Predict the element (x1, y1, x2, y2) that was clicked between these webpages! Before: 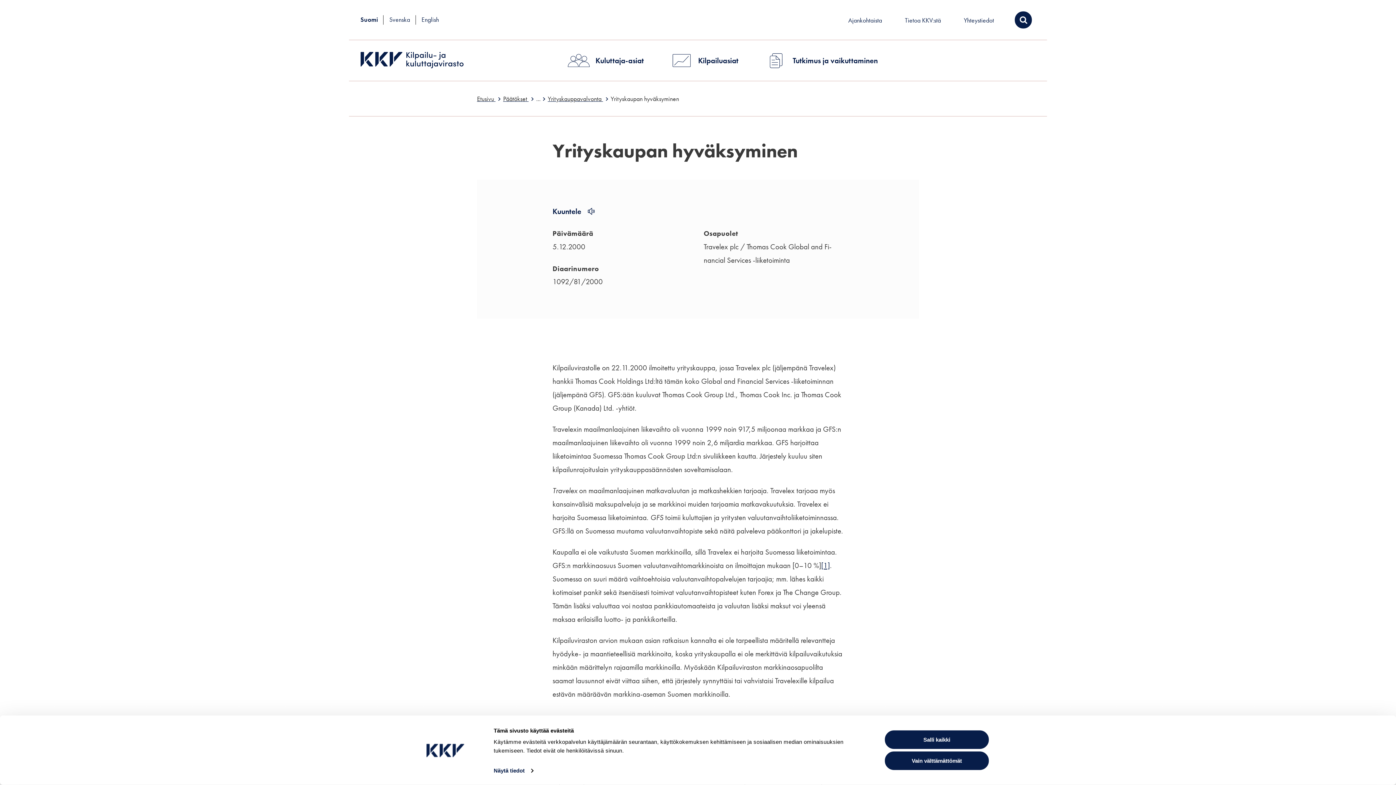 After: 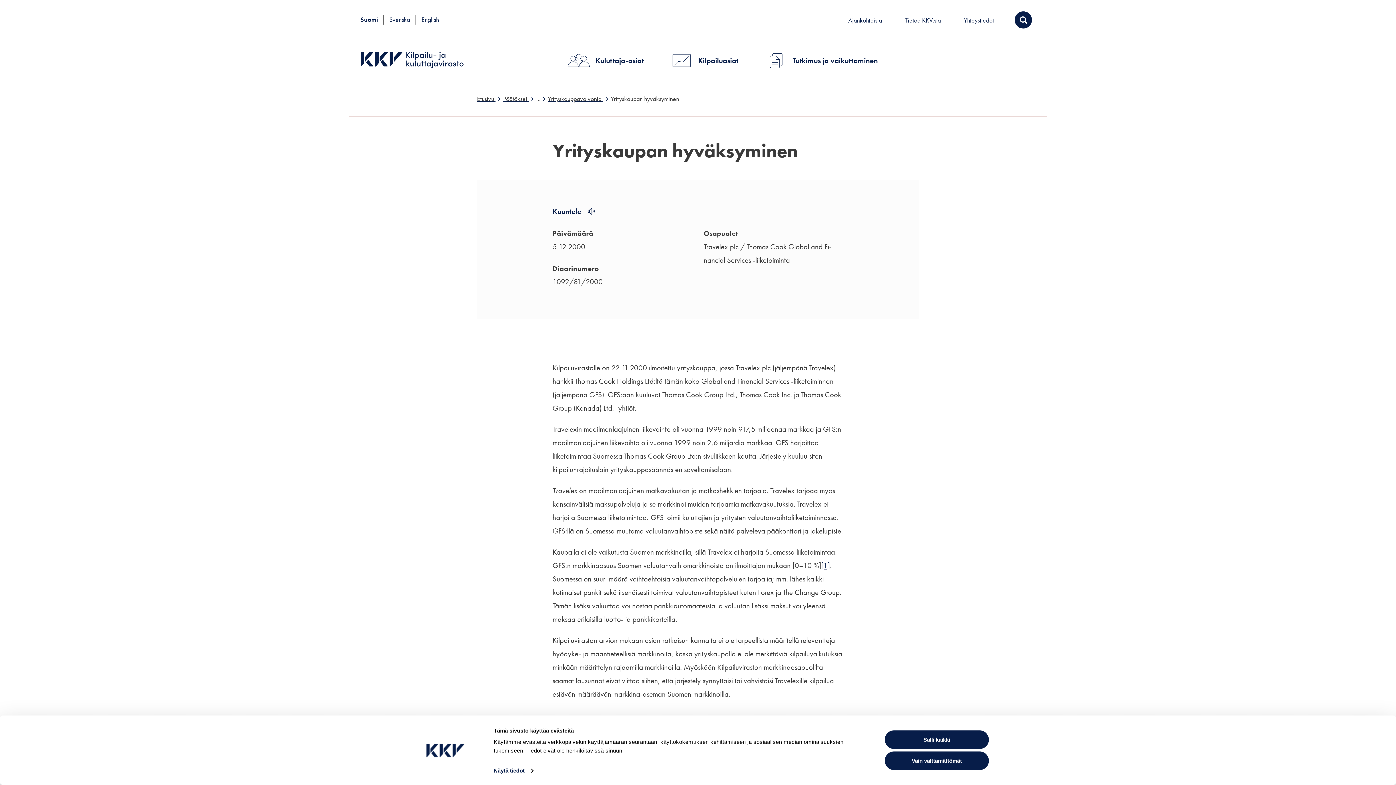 Action: bbox: (360, 15, 378, 23) label: Suomi